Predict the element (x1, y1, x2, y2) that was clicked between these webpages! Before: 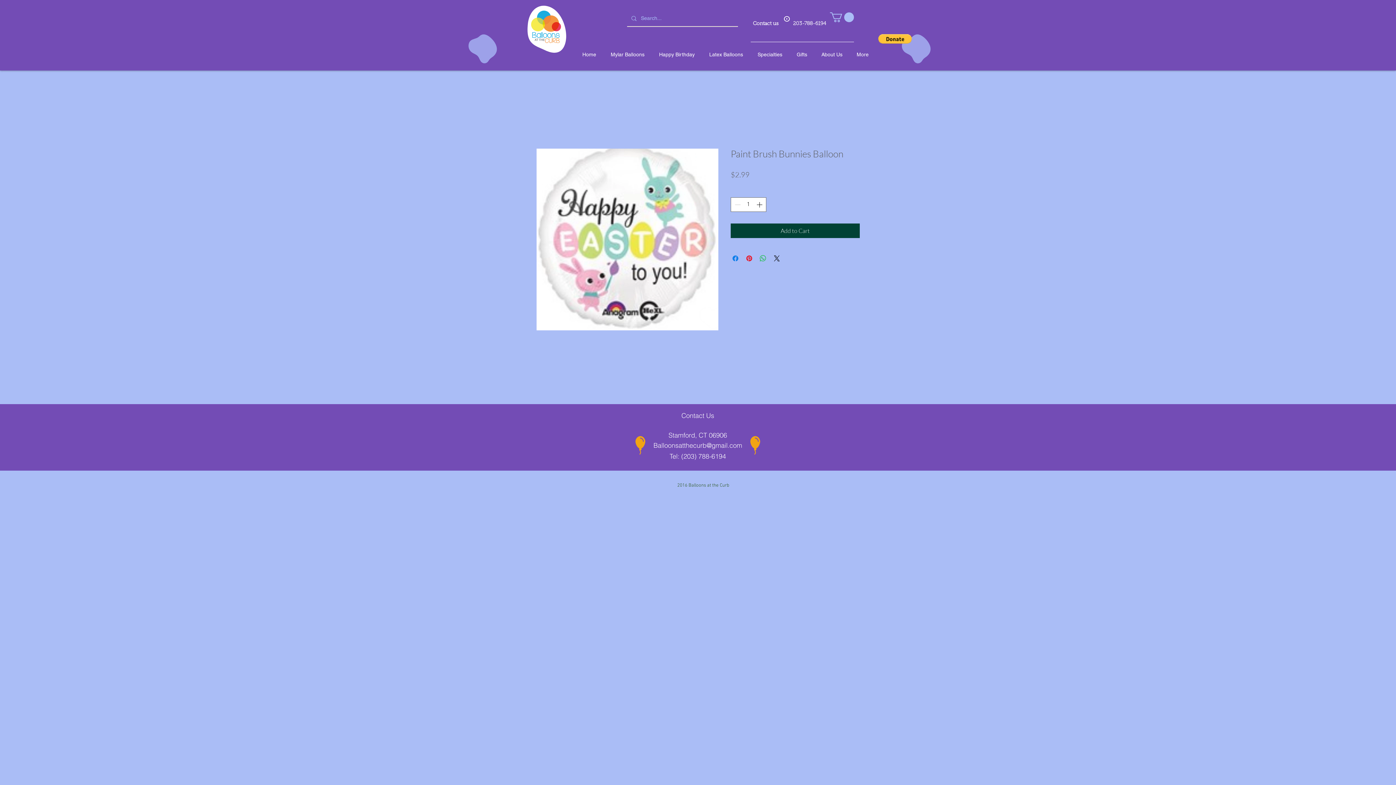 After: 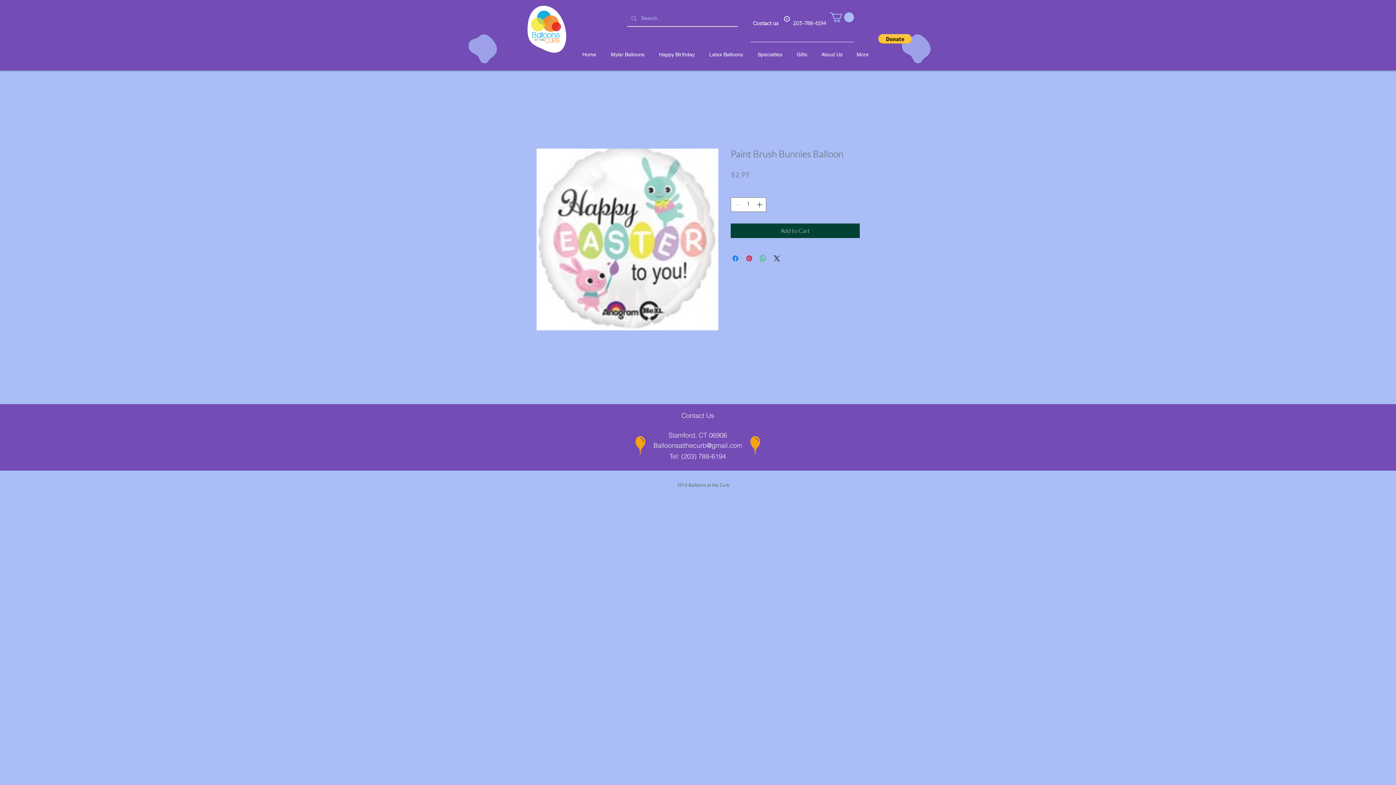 Action: bbox: (878, 34, 912, 43)